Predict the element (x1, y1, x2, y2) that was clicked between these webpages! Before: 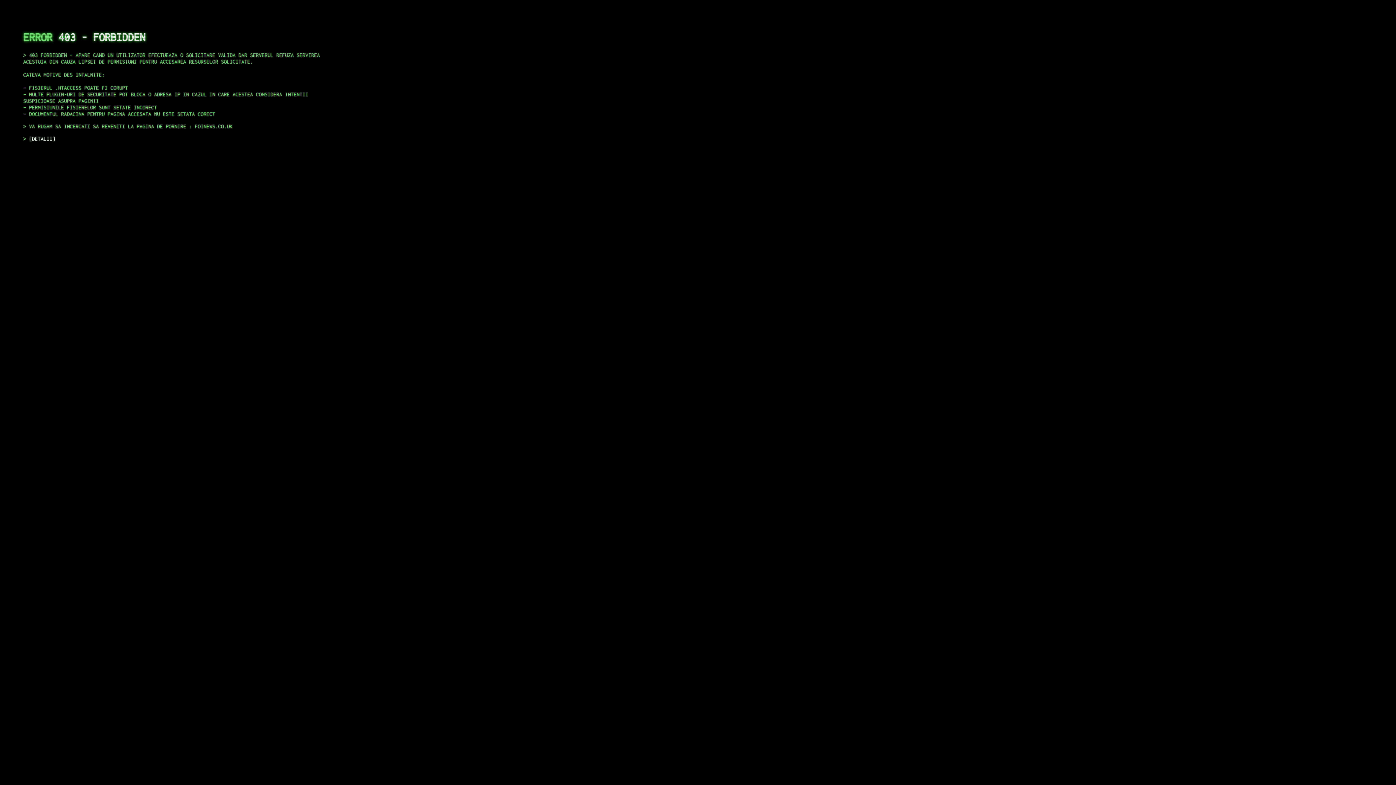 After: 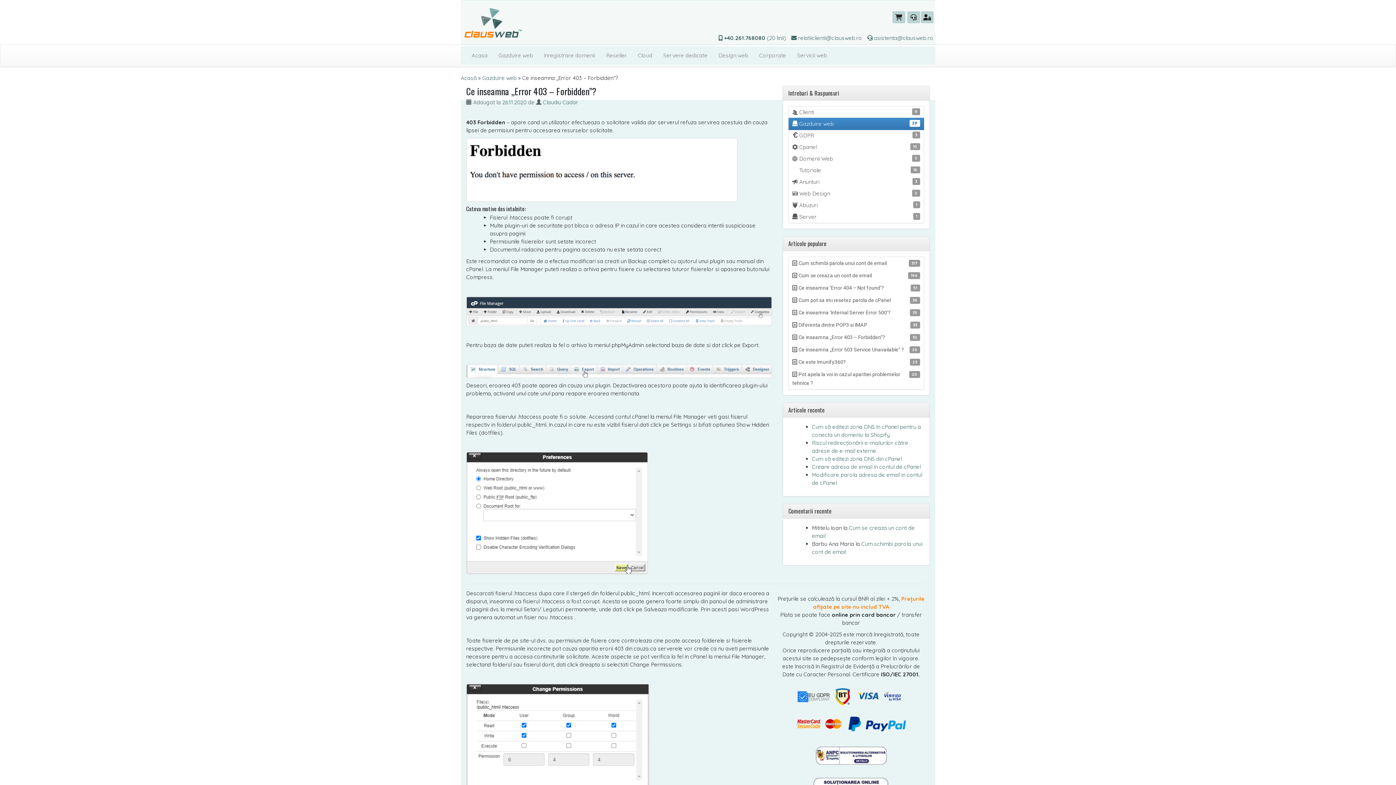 Action: label: DETALII bbox: (29, 135, 55, 141)